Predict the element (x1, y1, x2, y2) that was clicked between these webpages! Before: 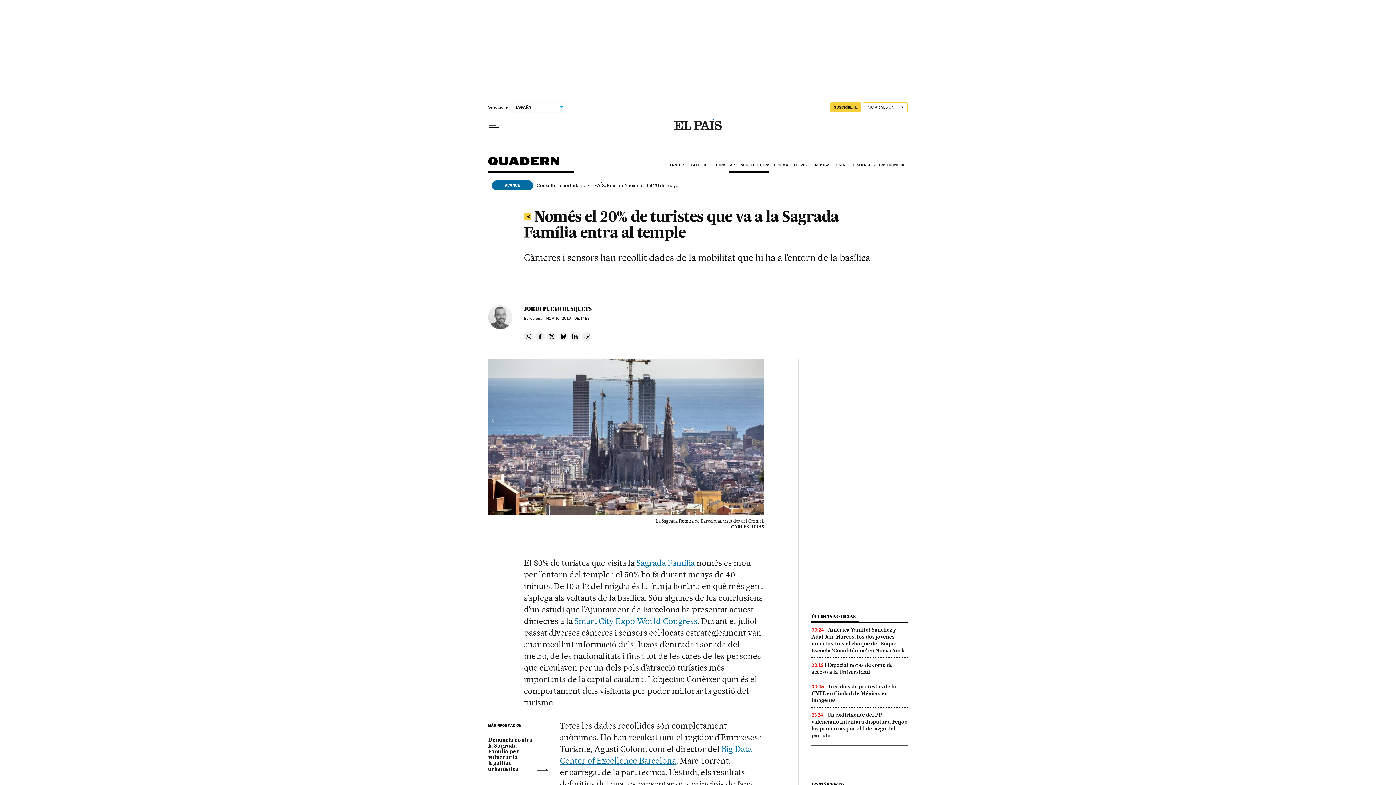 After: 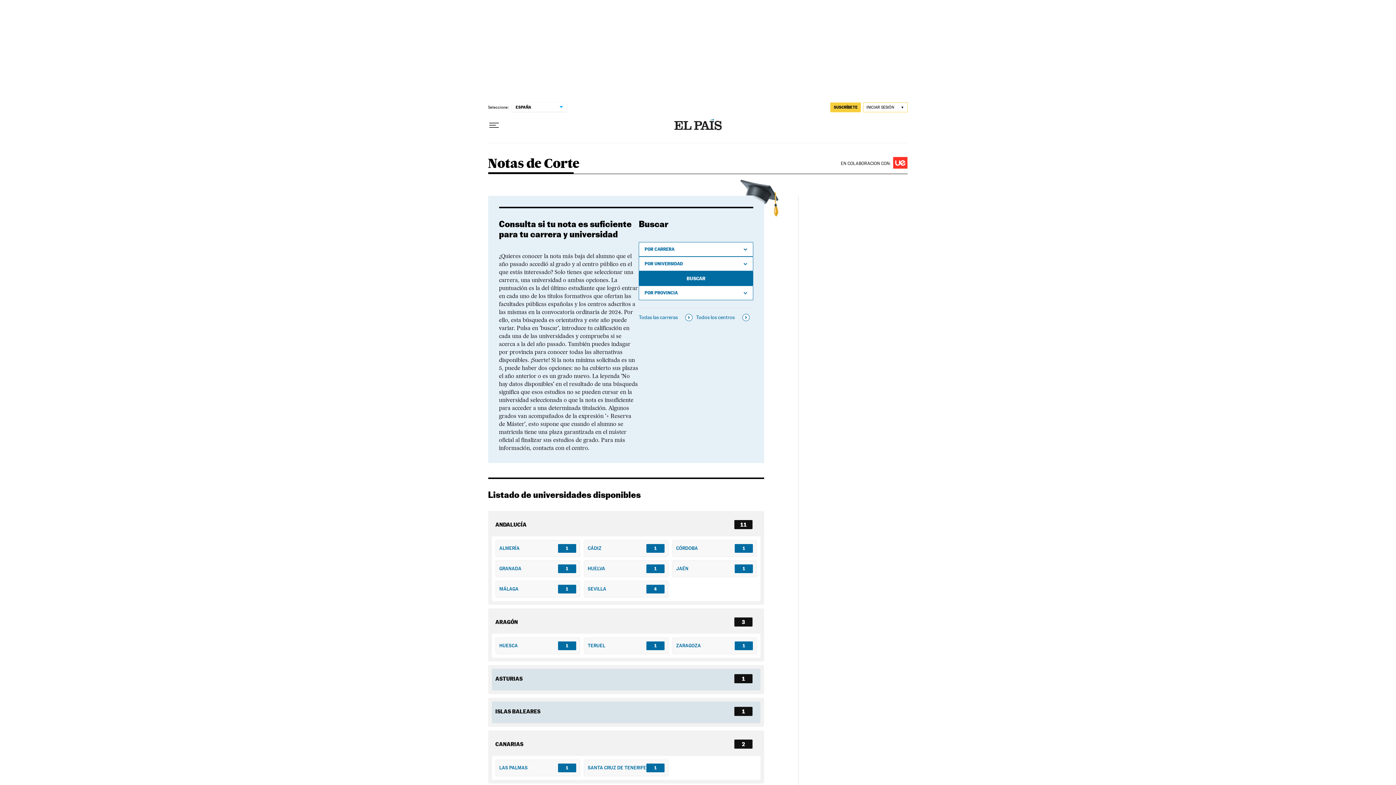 Action: bbox: (811, 662, 893, 675) label: Especial notas de corte de acceso a la Universidad